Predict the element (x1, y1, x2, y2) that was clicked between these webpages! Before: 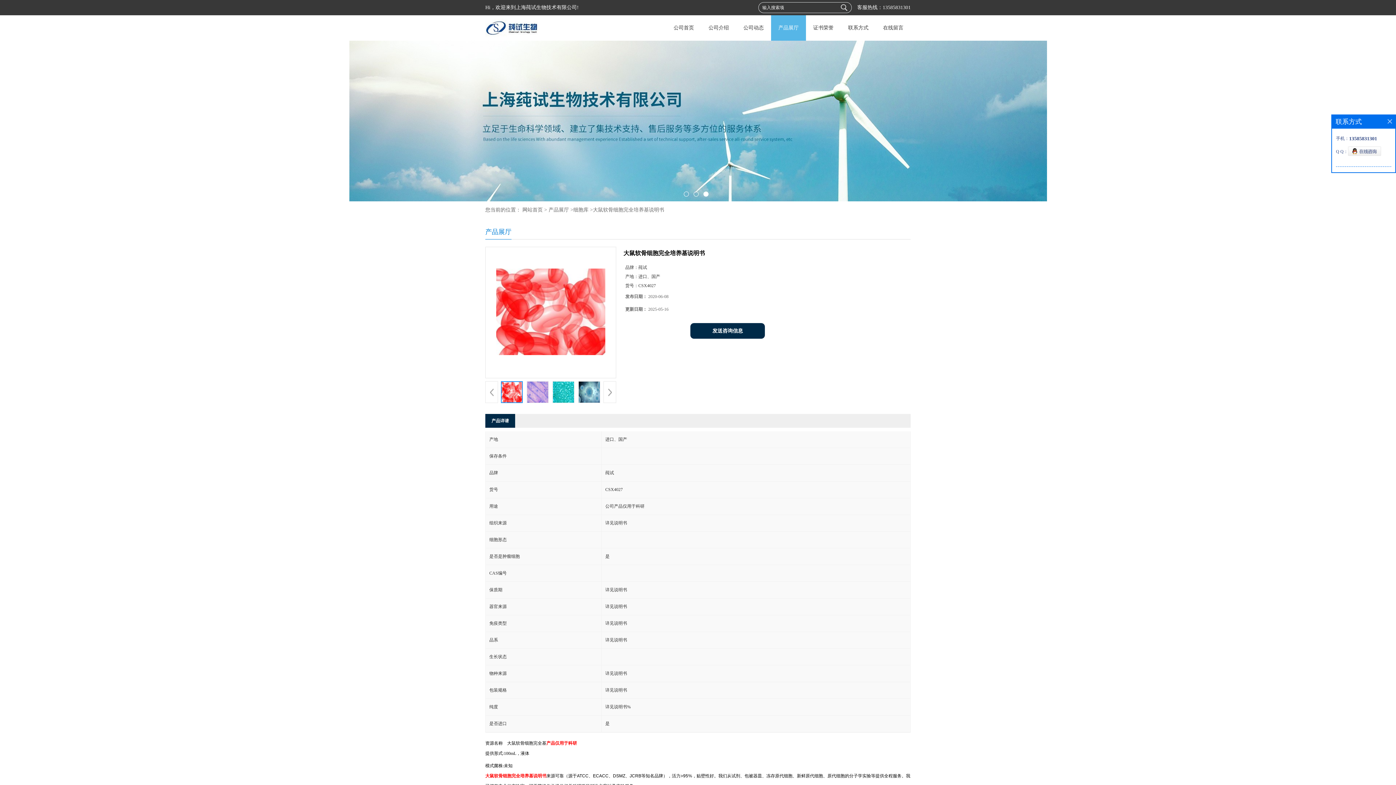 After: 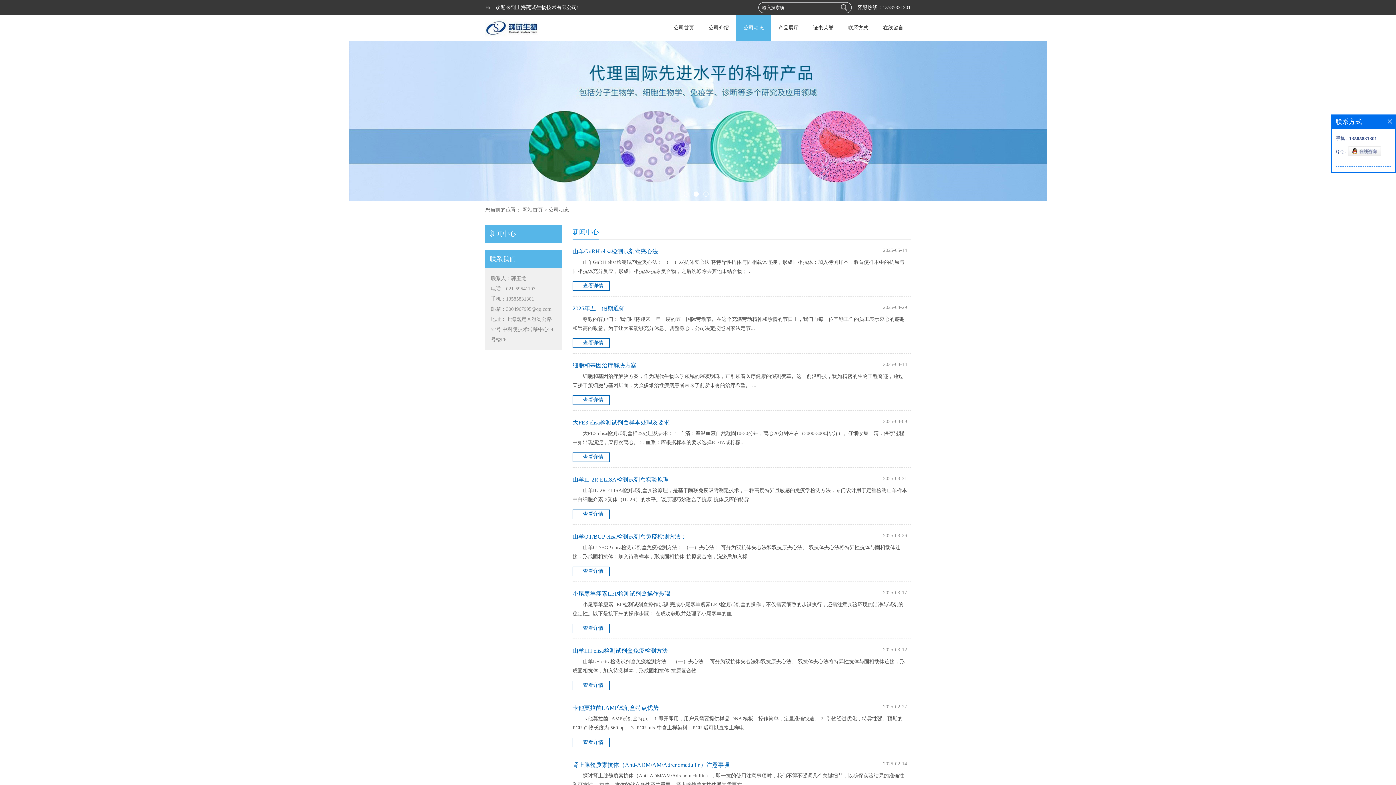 Action: label: 公司动态 bbox: (736, 15, 771, 40)